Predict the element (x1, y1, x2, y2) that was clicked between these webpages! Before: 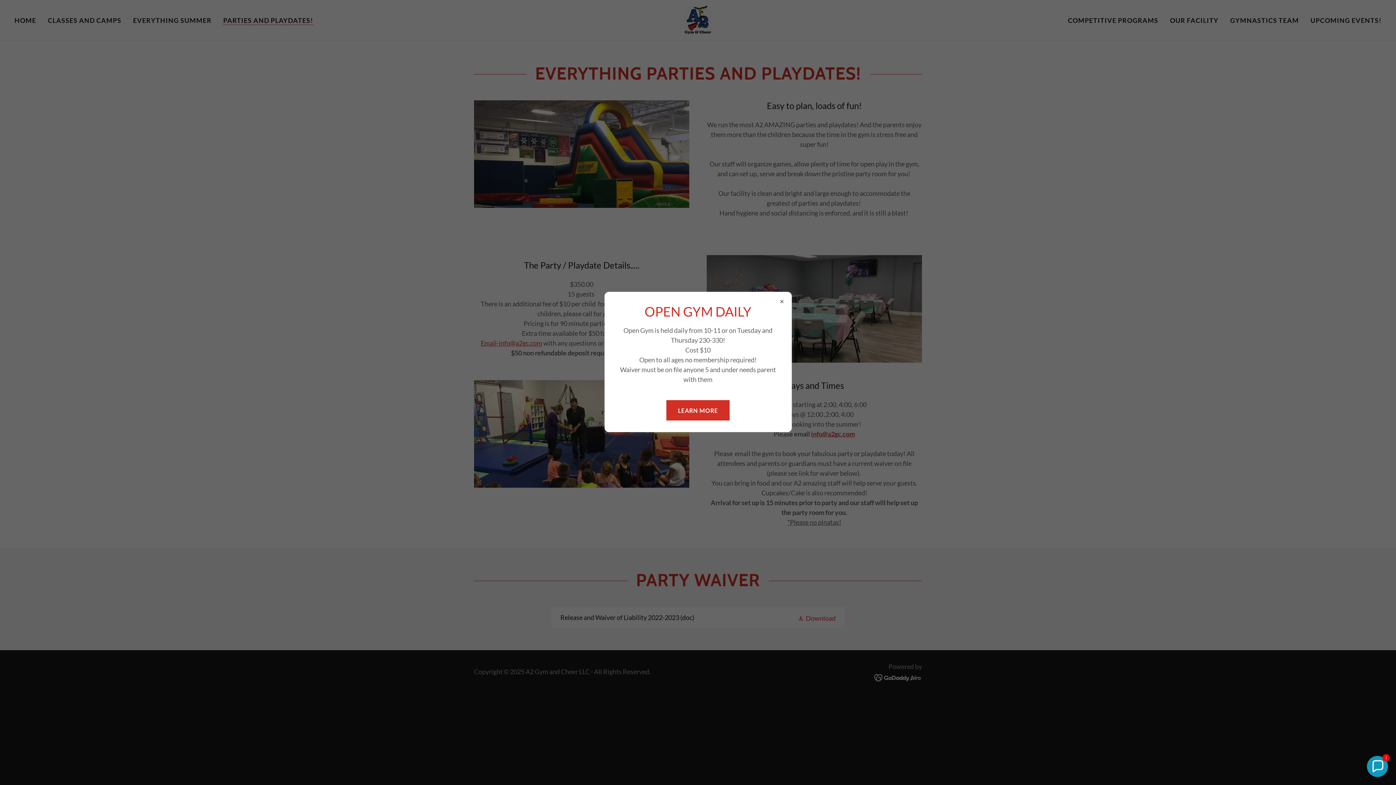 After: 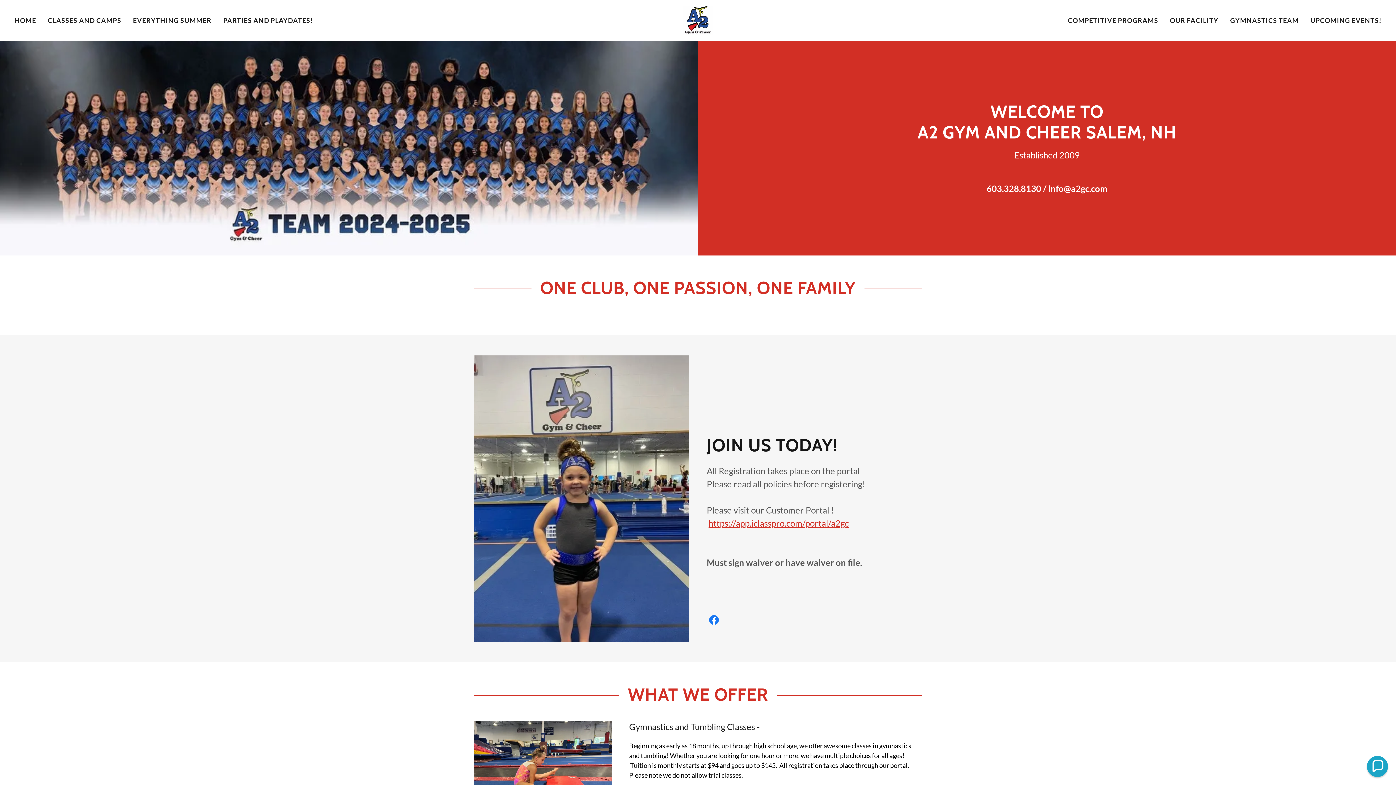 Action: label: LEARN MORE bbox: (666, 400, 729, 420)